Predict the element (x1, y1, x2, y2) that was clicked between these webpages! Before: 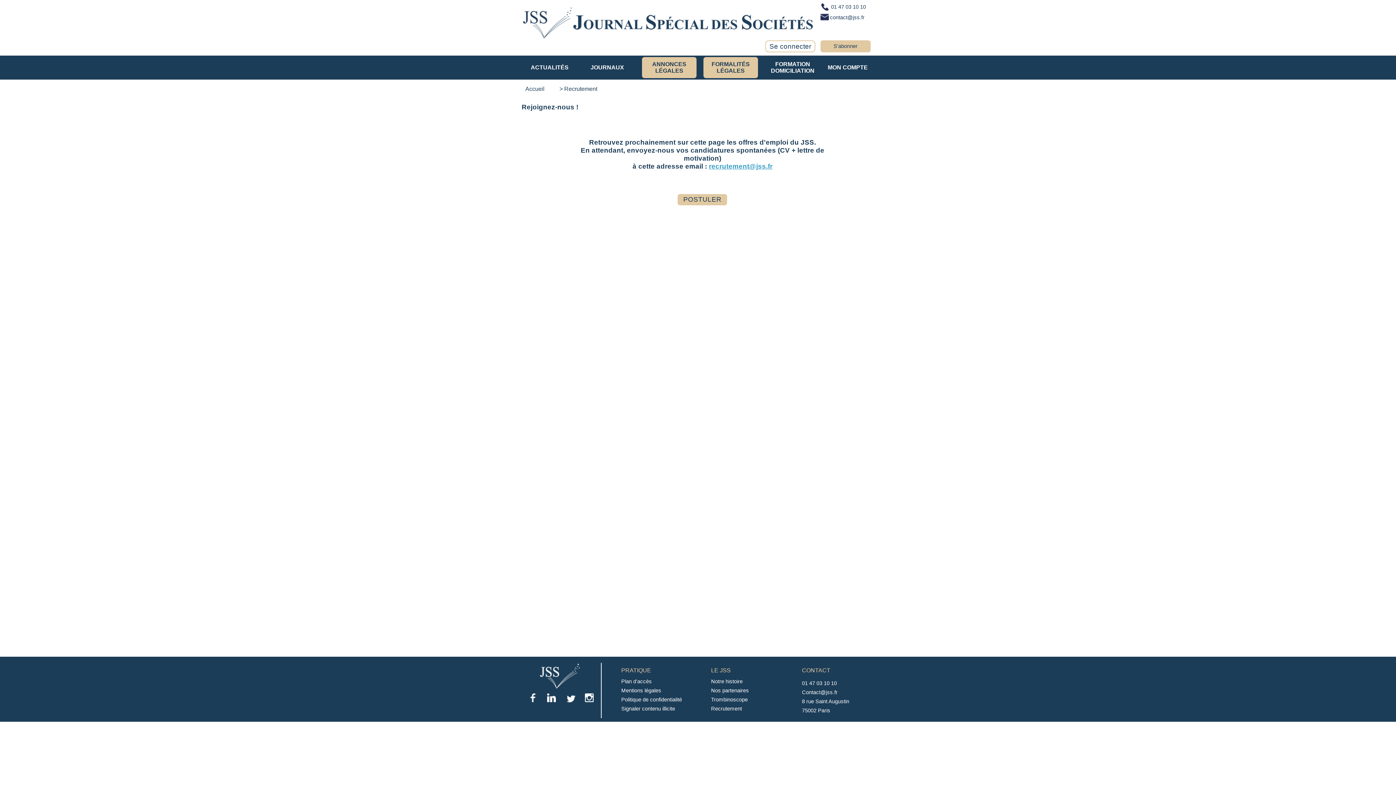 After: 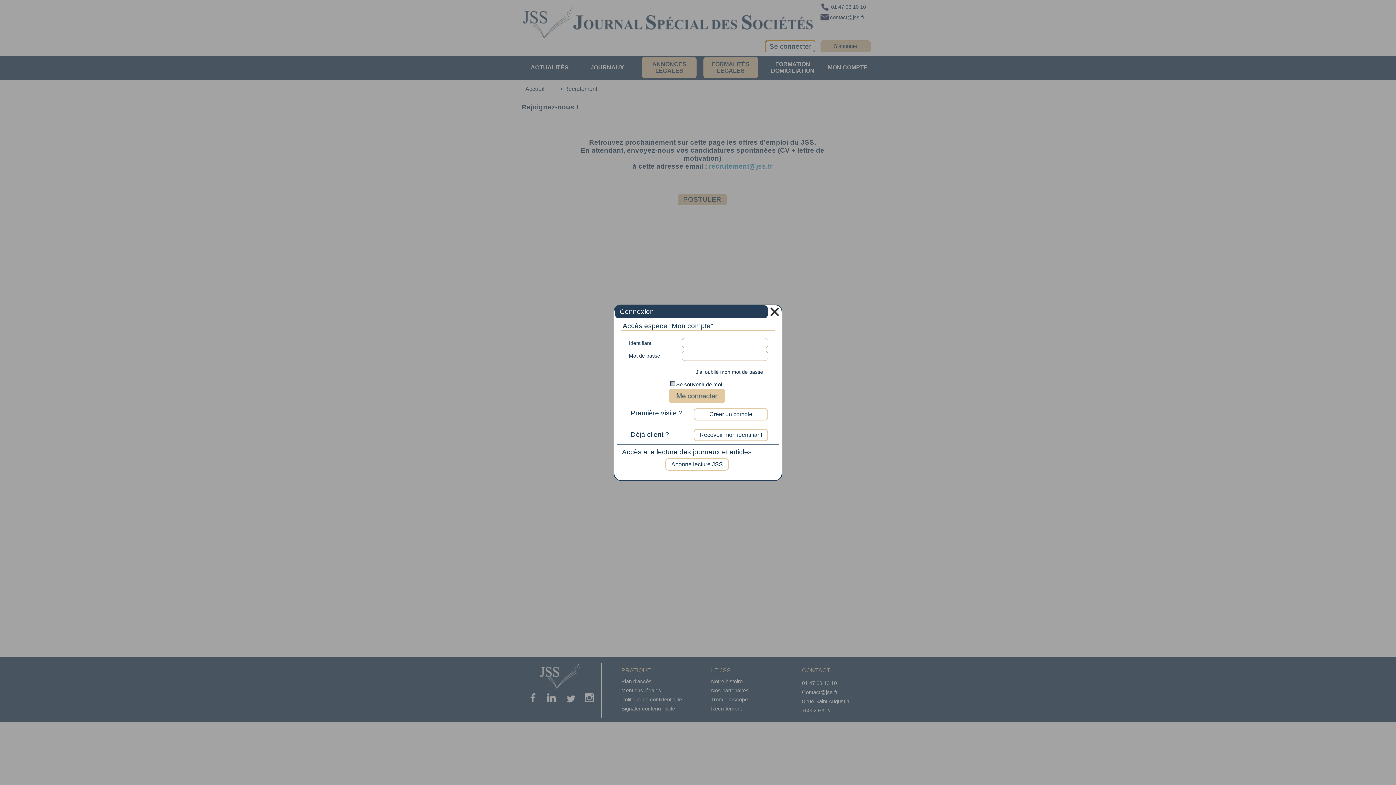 Action: label: Se connecter bbox: (765, 40, 815, 52)